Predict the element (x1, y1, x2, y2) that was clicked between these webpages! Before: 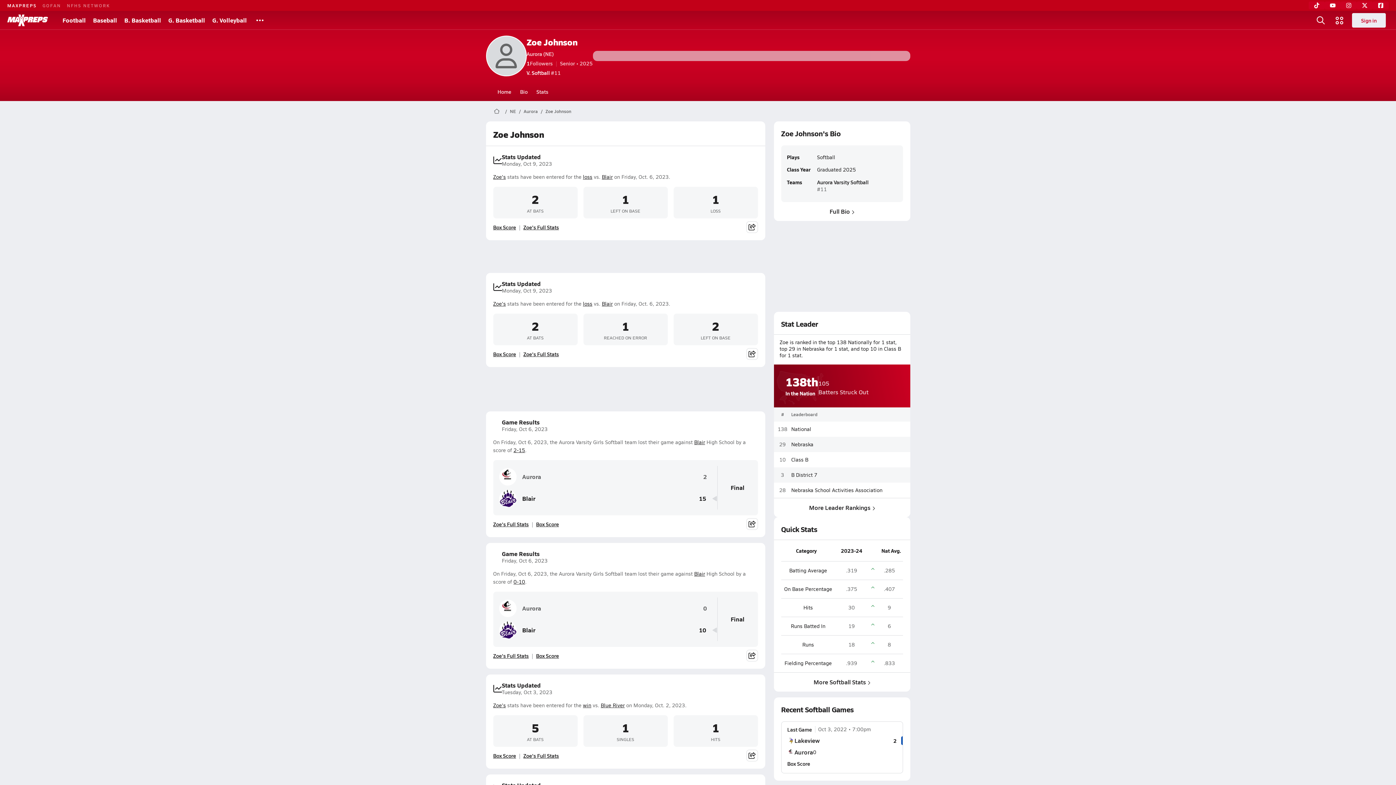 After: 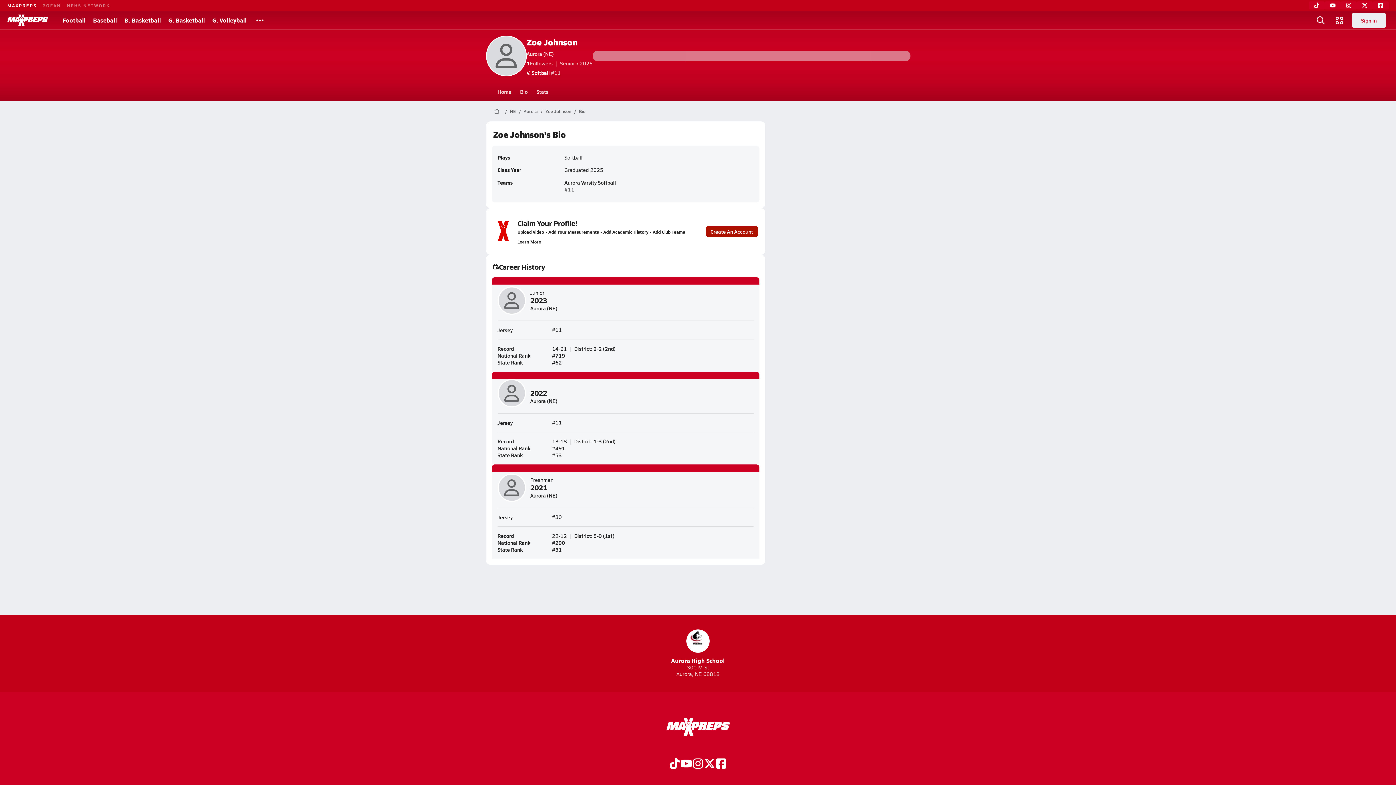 Action: label: Bio bbox: (515, 82, 532, 101)